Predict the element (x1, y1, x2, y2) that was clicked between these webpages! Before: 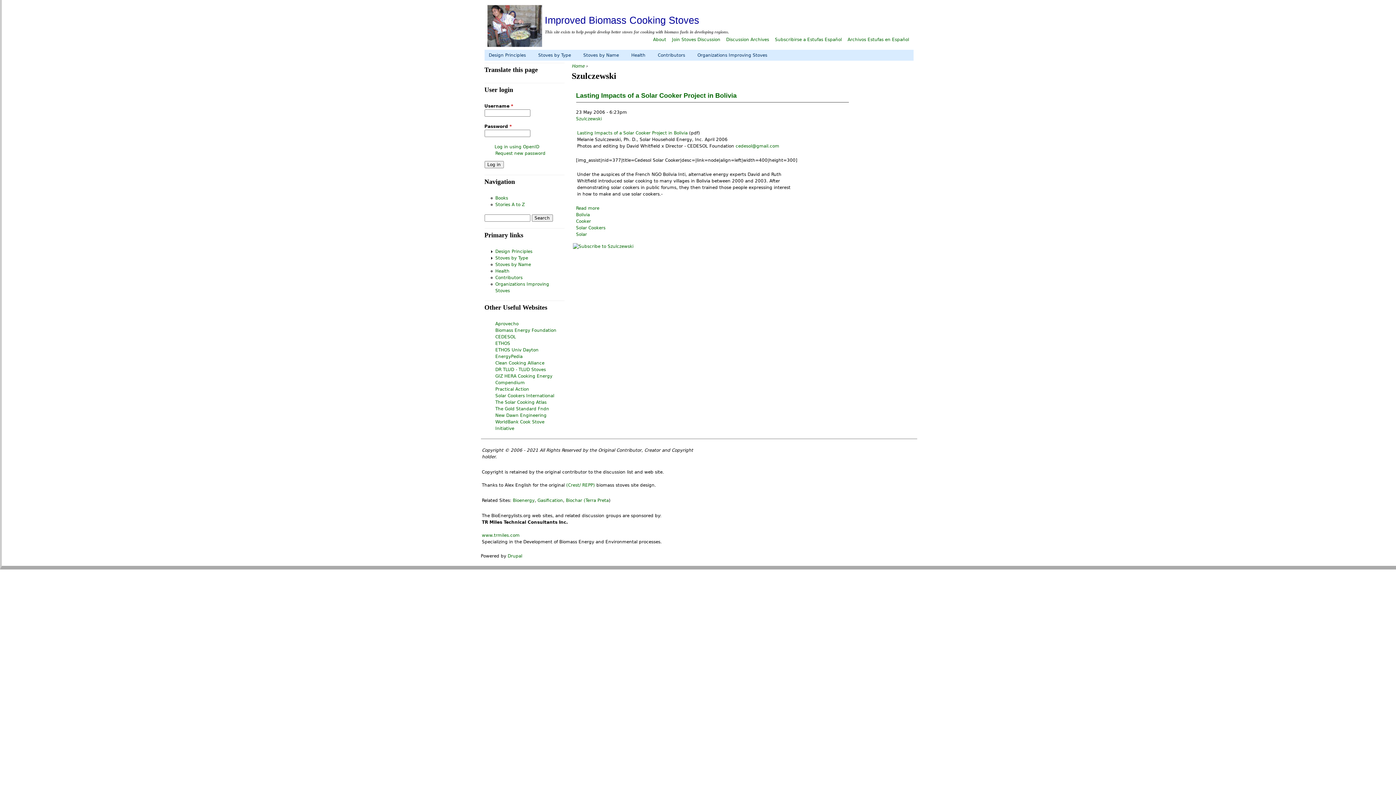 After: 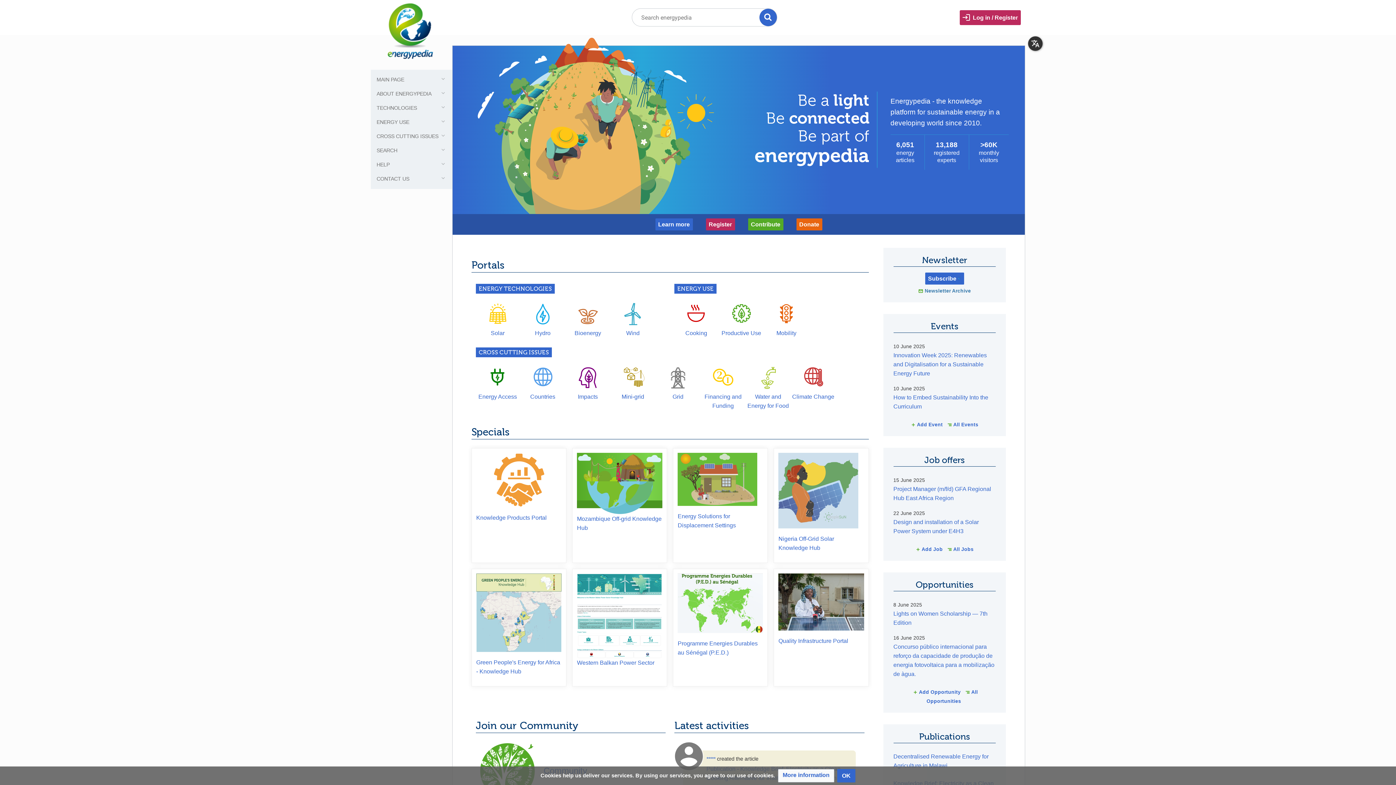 Action: label: EnergyPedia bbox: (495, 354, 522, 359)